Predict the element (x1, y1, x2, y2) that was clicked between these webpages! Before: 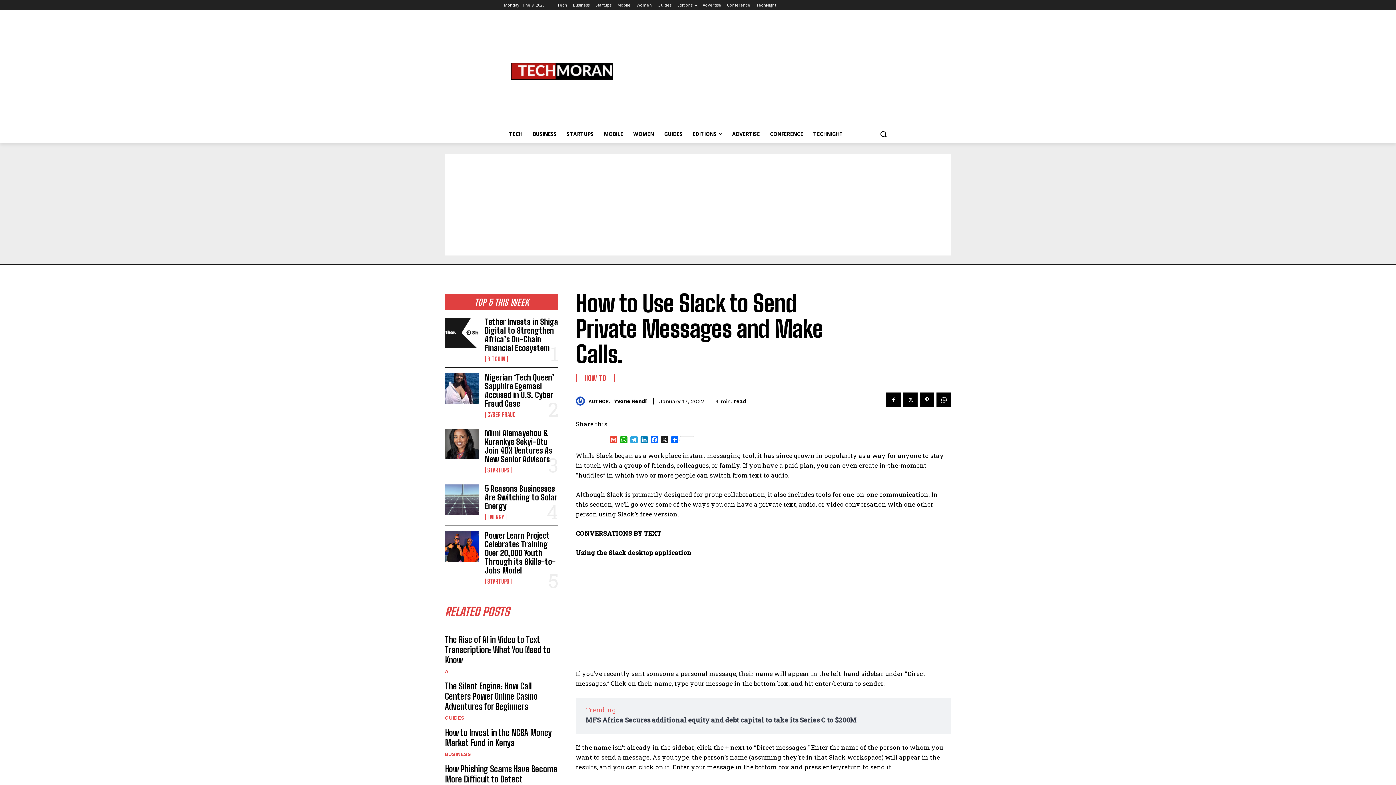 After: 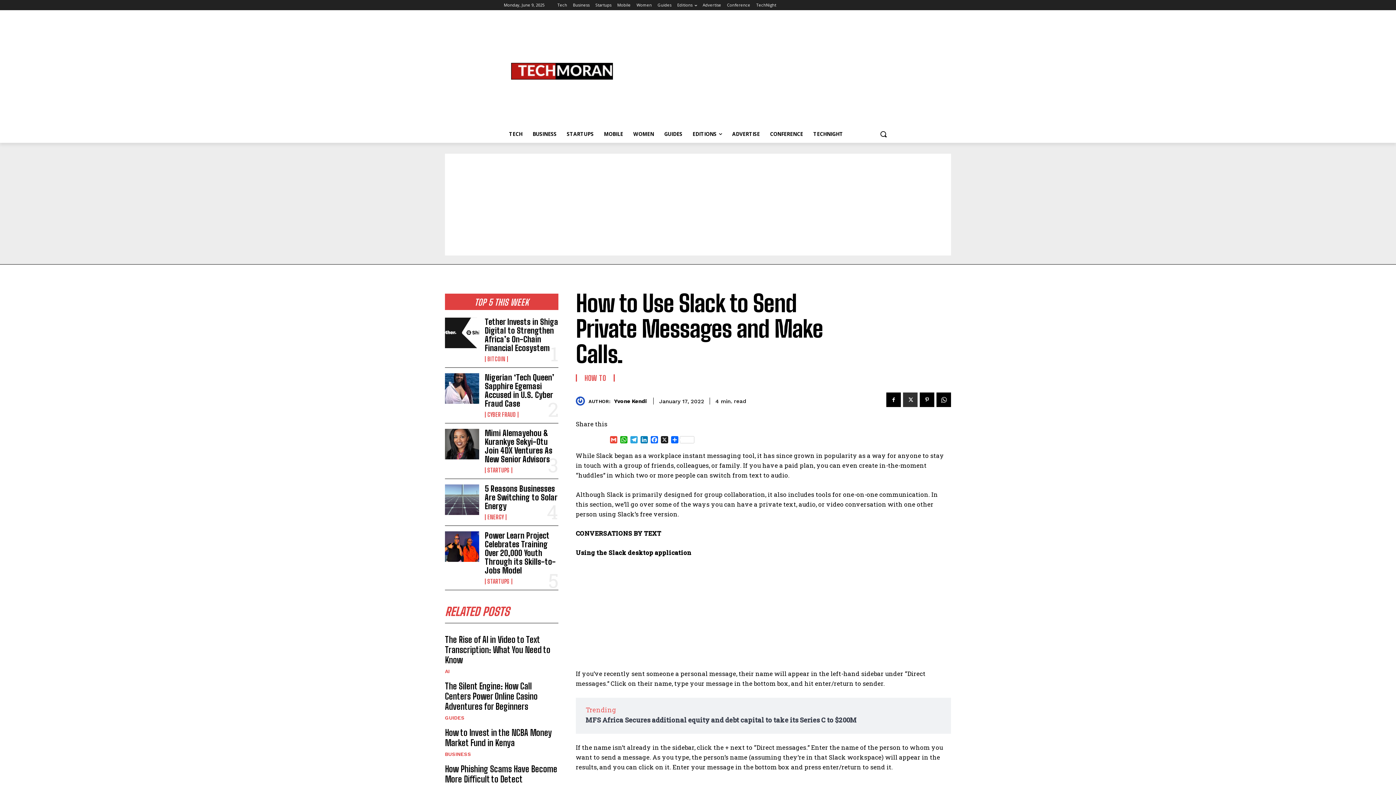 Action: bbox: (903, 392, 917, 407)